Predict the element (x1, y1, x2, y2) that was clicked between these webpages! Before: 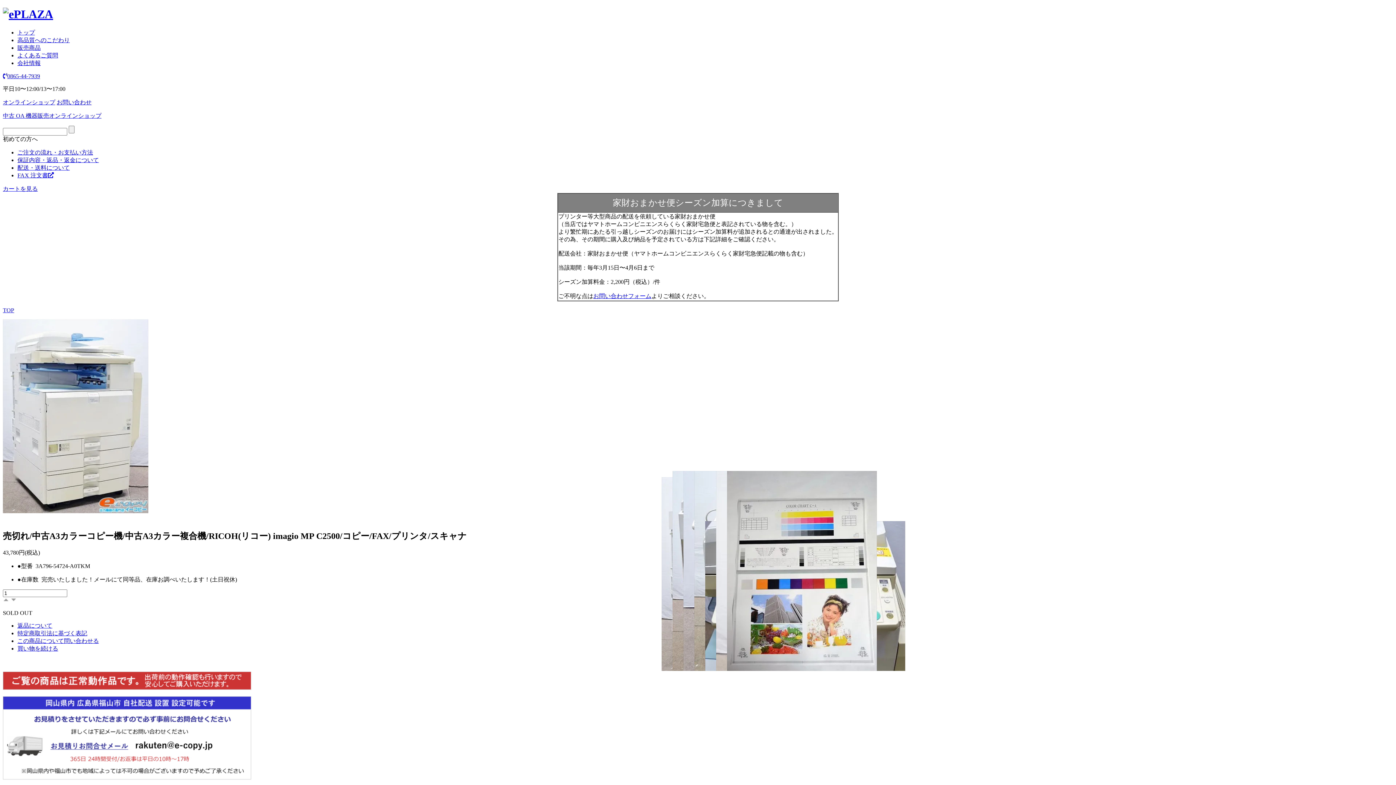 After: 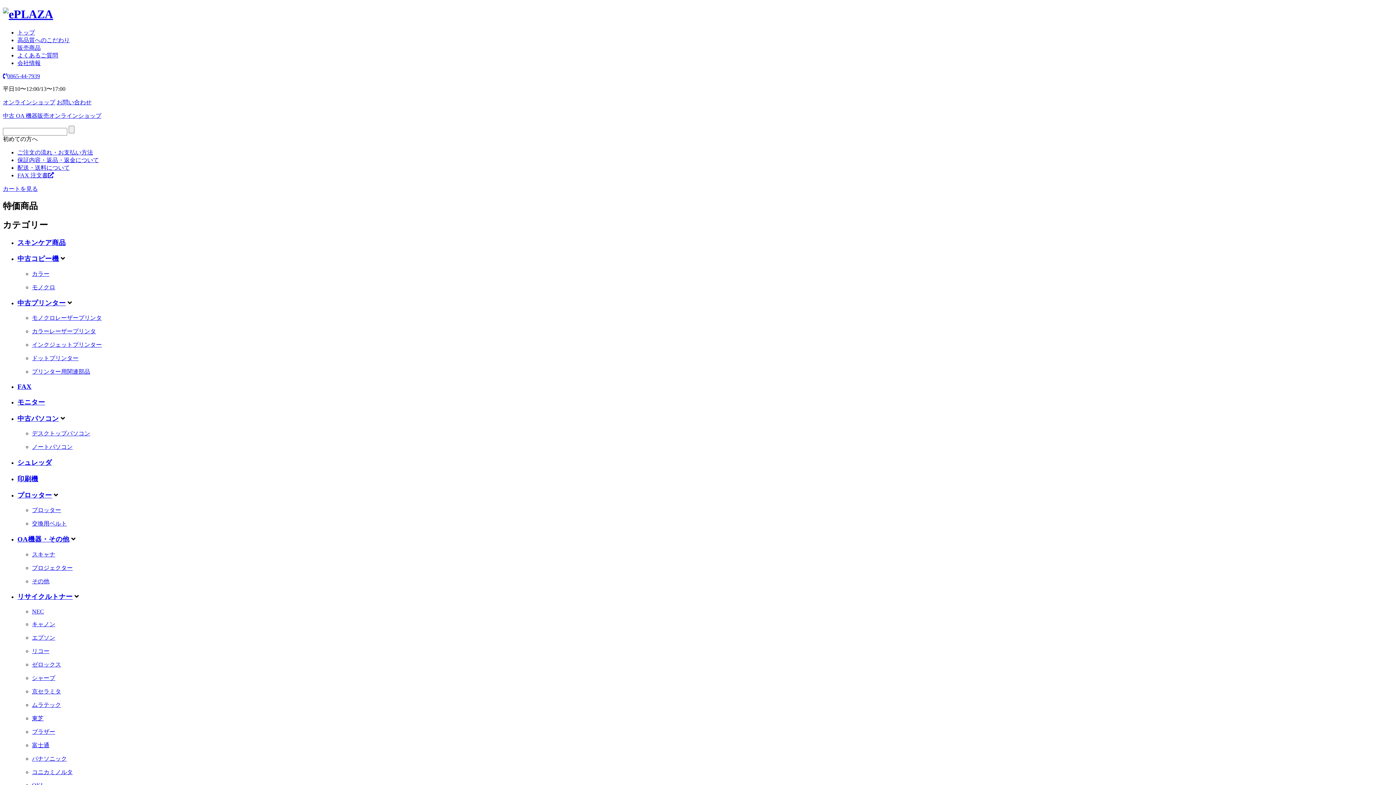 Action: label: オンラインショップ bbox: (2, 99, 55, 105)